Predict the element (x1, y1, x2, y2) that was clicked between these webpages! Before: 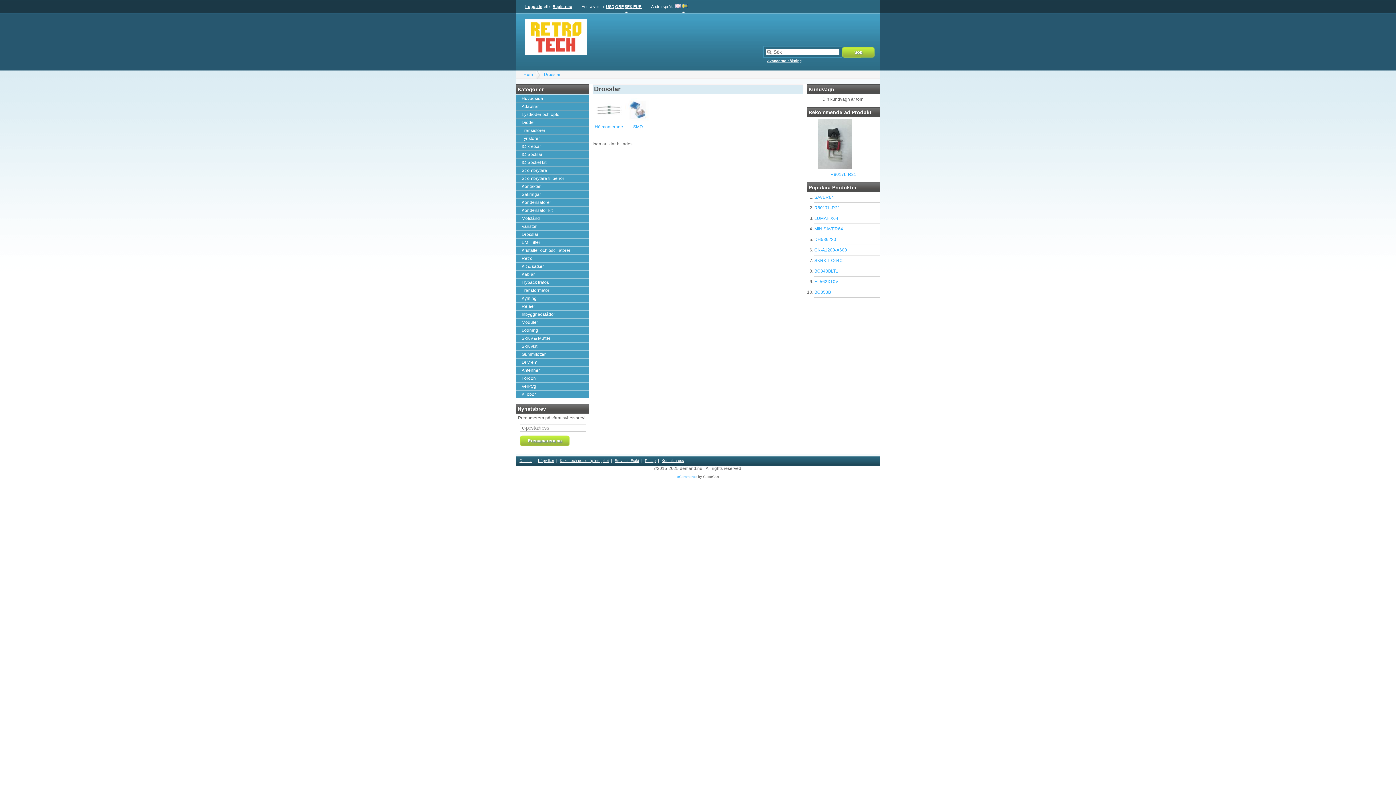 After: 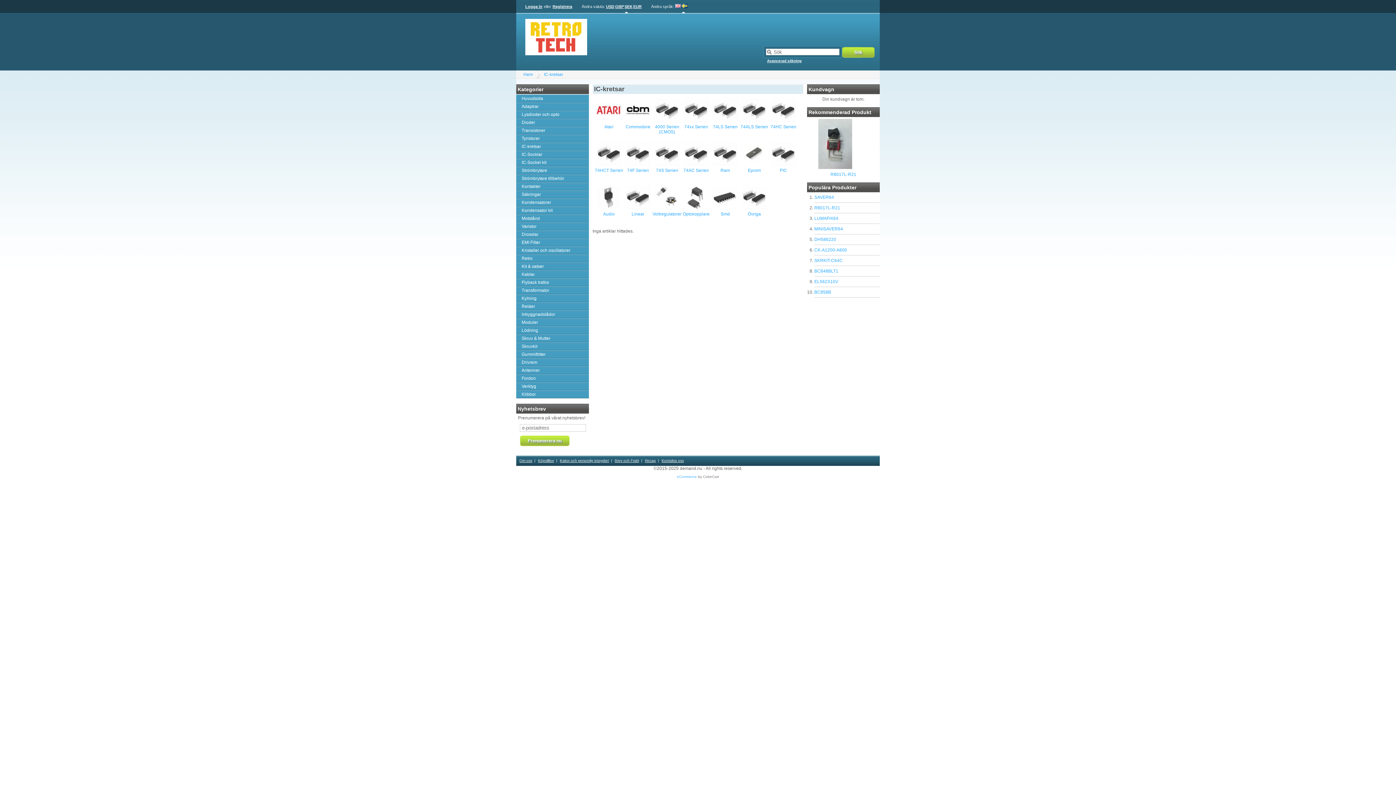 Action: bbox: (516, 142, 589, 150) label: IC-kretsar